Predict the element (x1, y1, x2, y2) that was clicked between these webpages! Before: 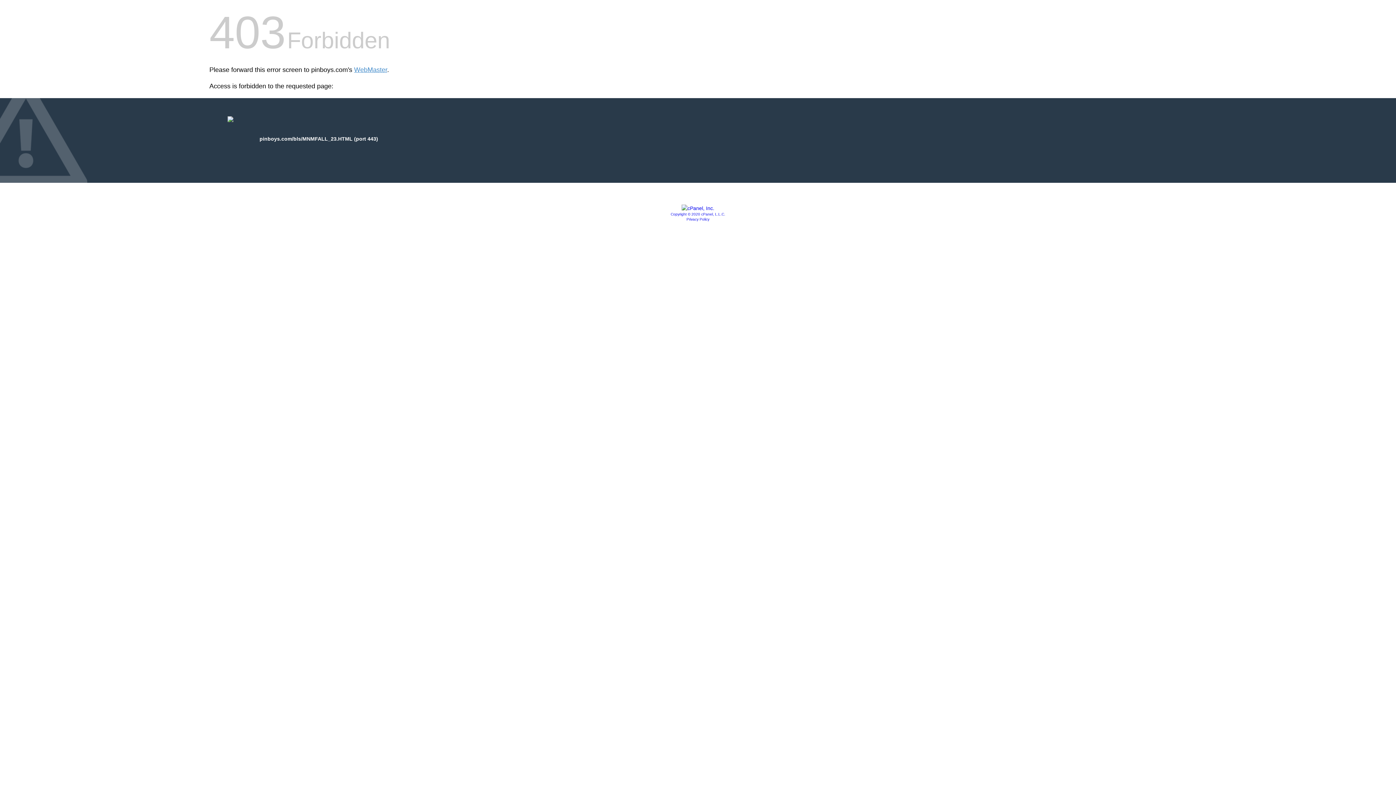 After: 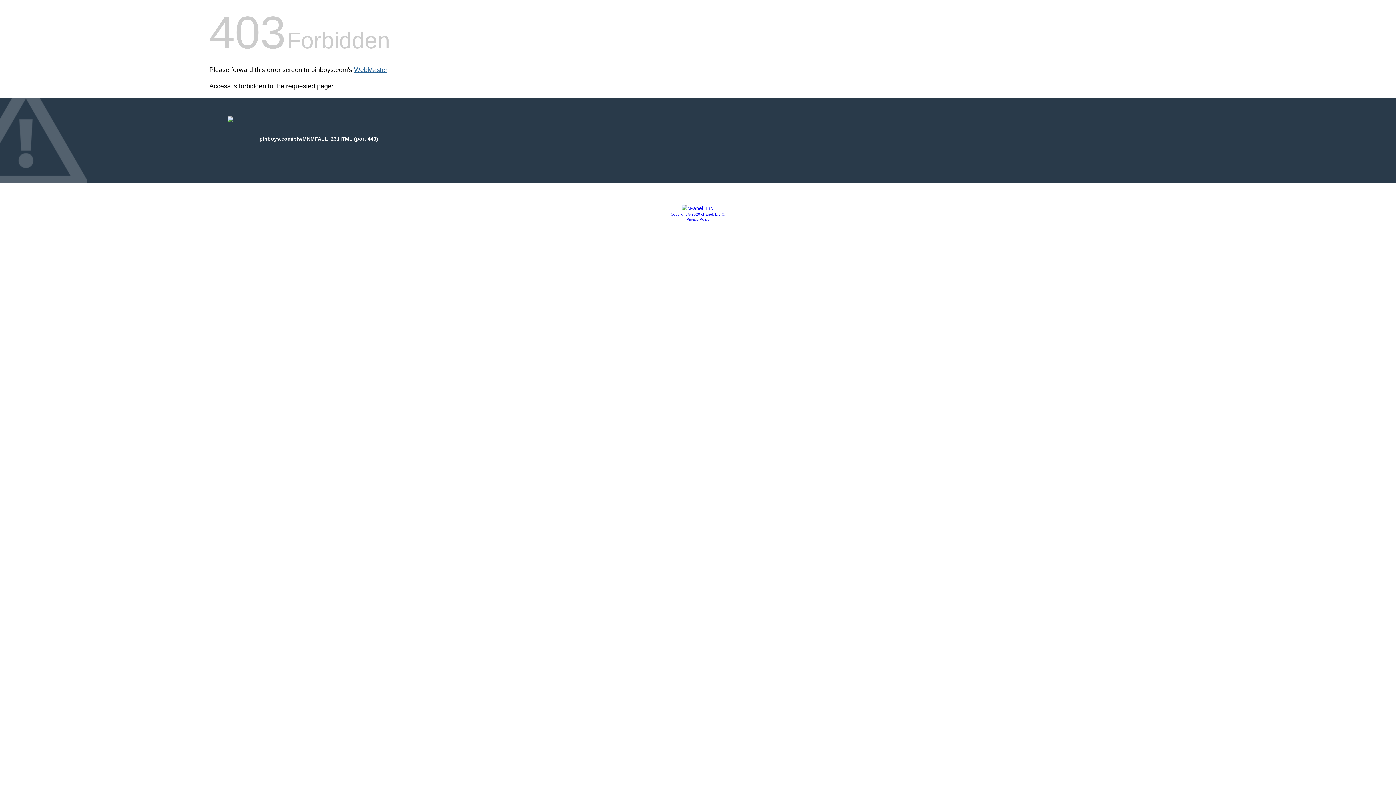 Action: bbox: (354, 66, 387, 73) label: WebMaster